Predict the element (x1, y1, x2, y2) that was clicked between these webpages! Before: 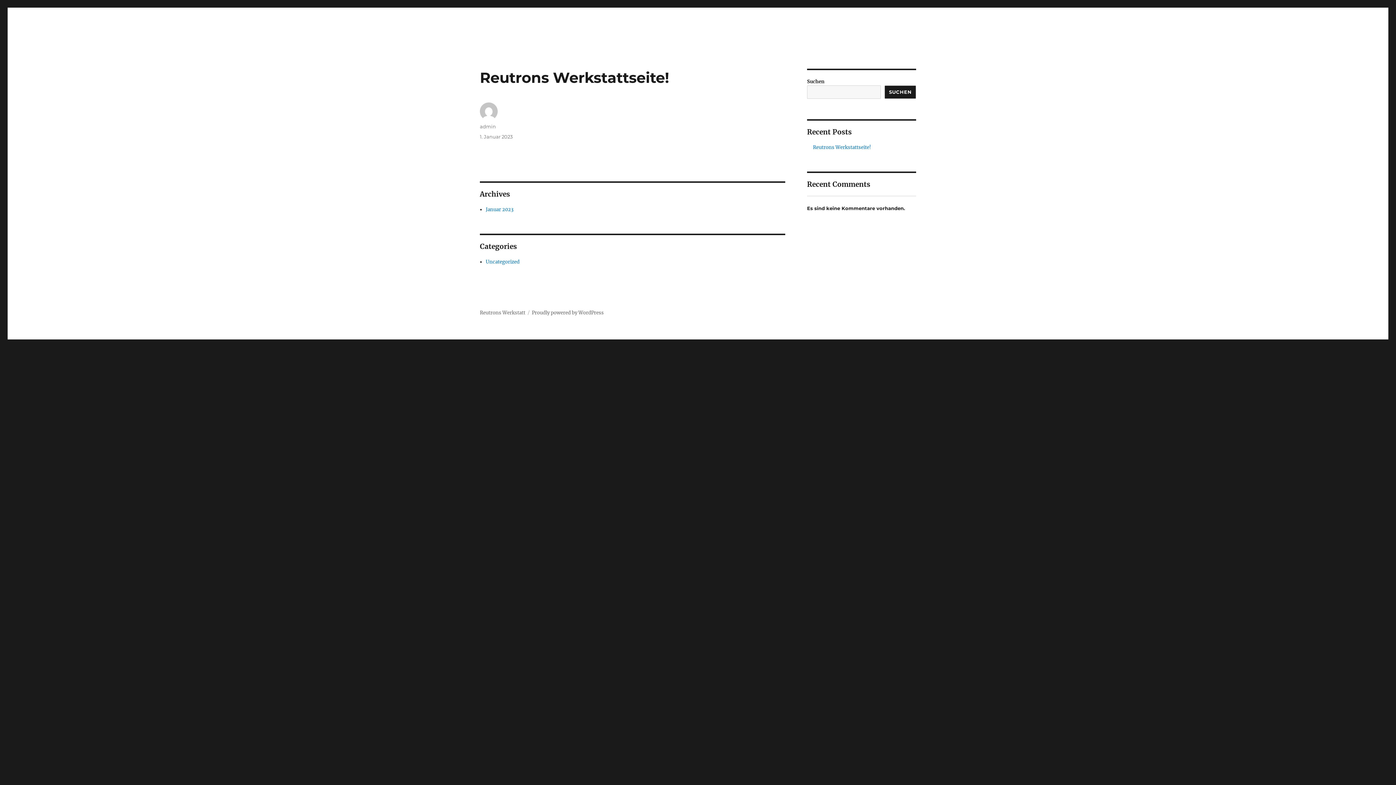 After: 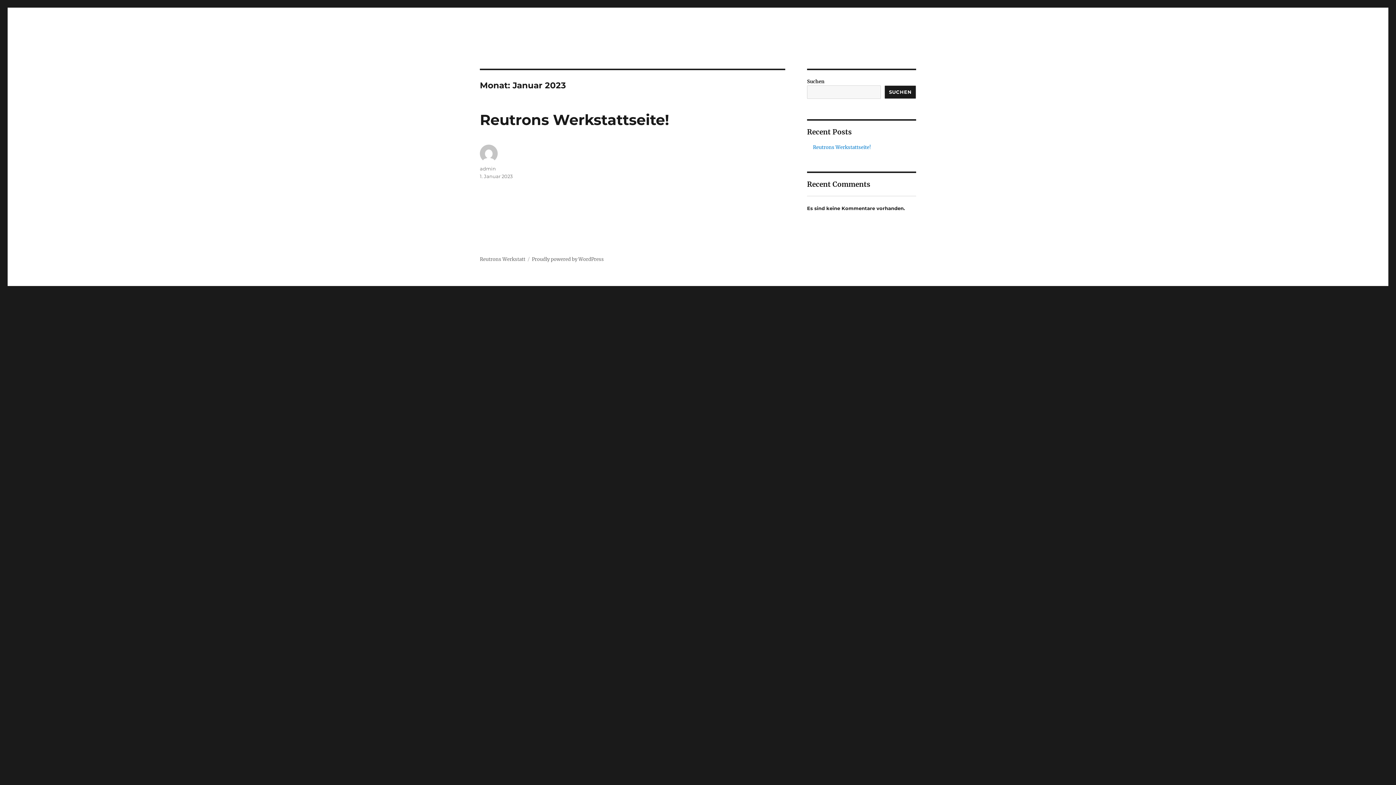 Action: label: Januar 2023 bbox: (485, 206, 513, 212)